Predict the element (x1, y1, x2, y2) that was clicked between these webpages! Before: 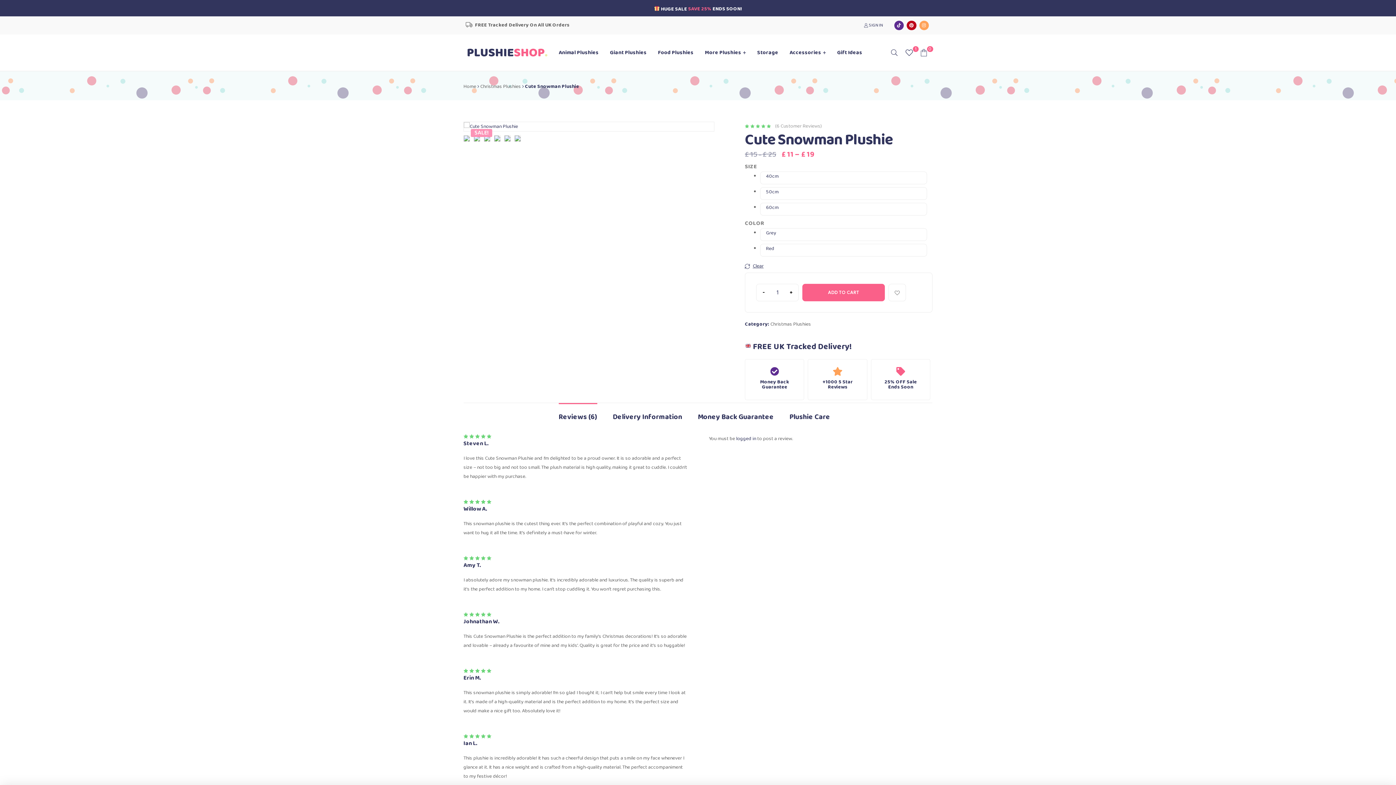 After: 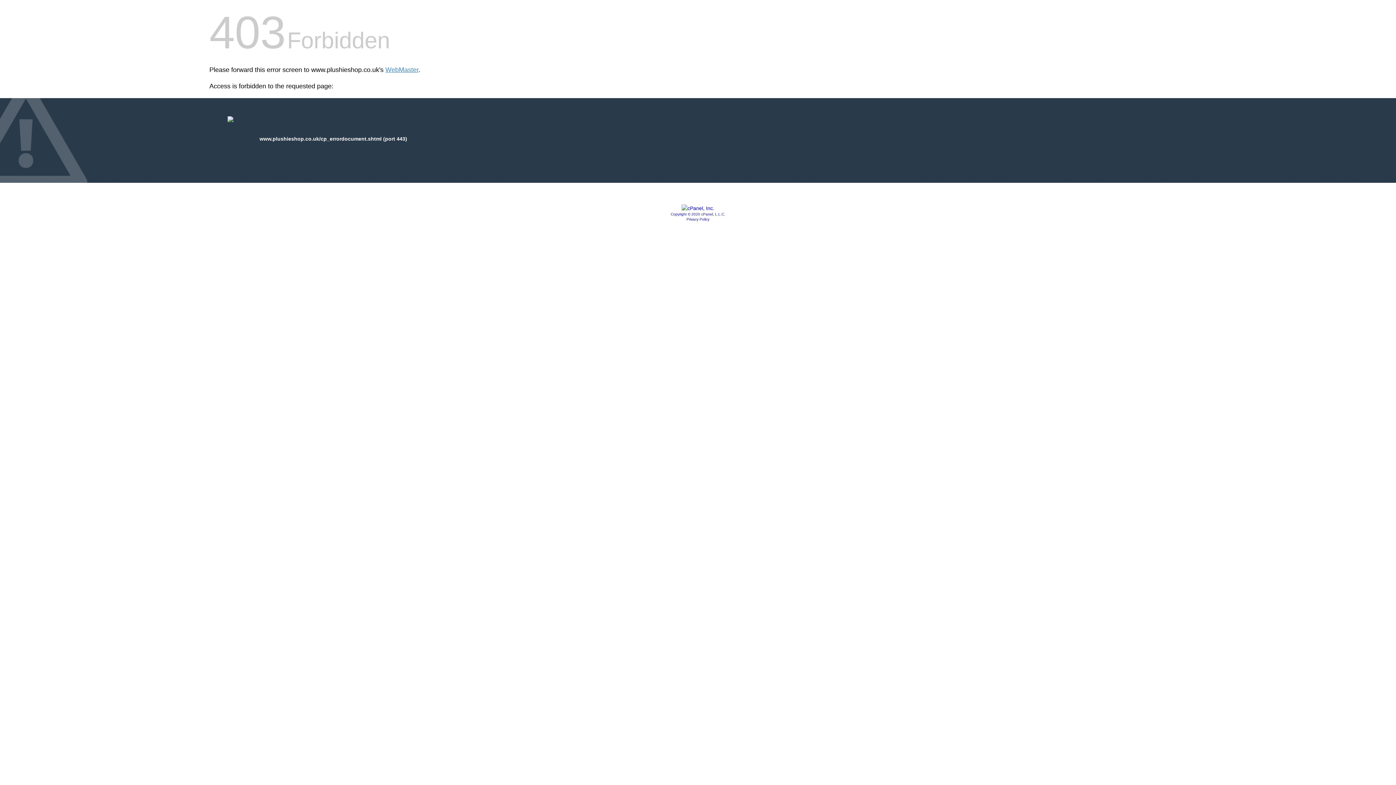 Action: label: ADD TO CART bbox: (802, 284, 885, 301)